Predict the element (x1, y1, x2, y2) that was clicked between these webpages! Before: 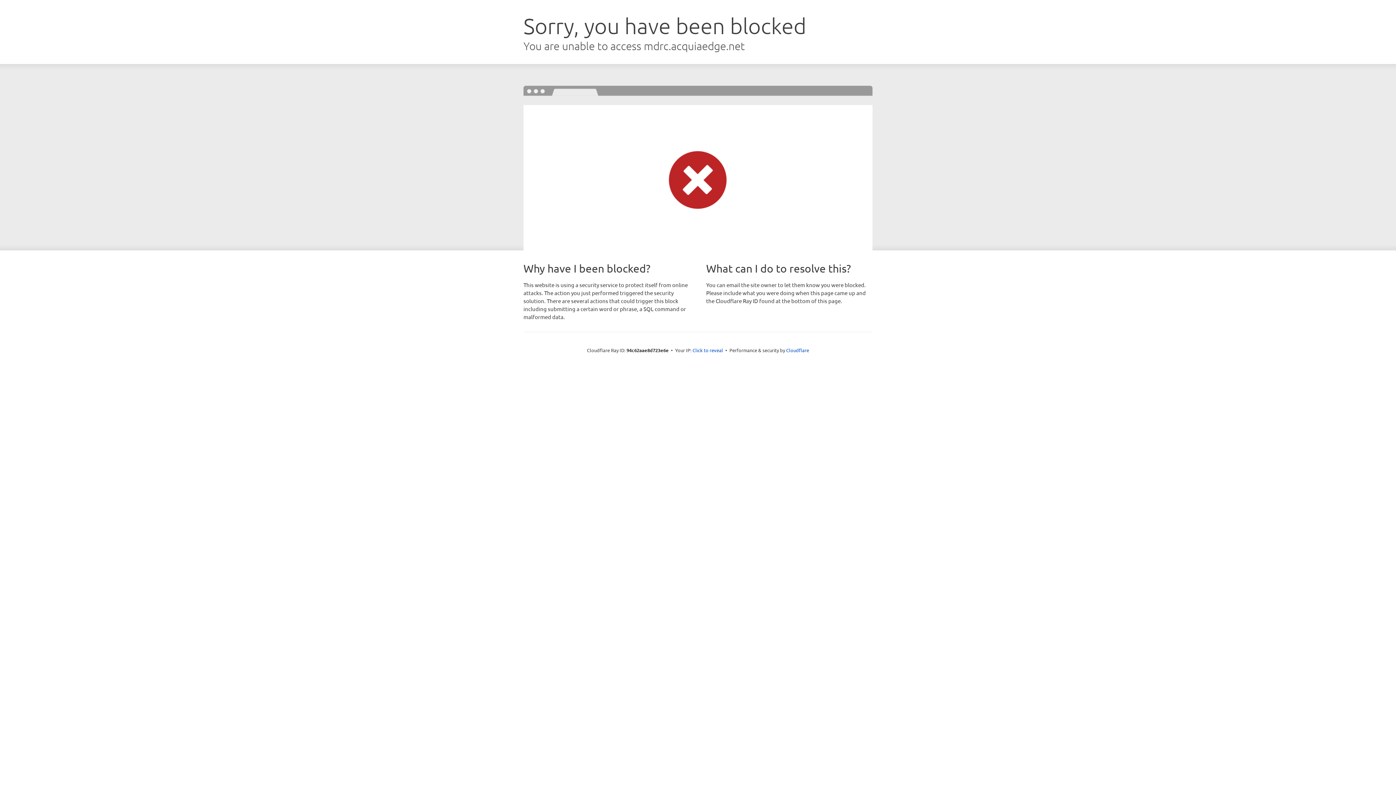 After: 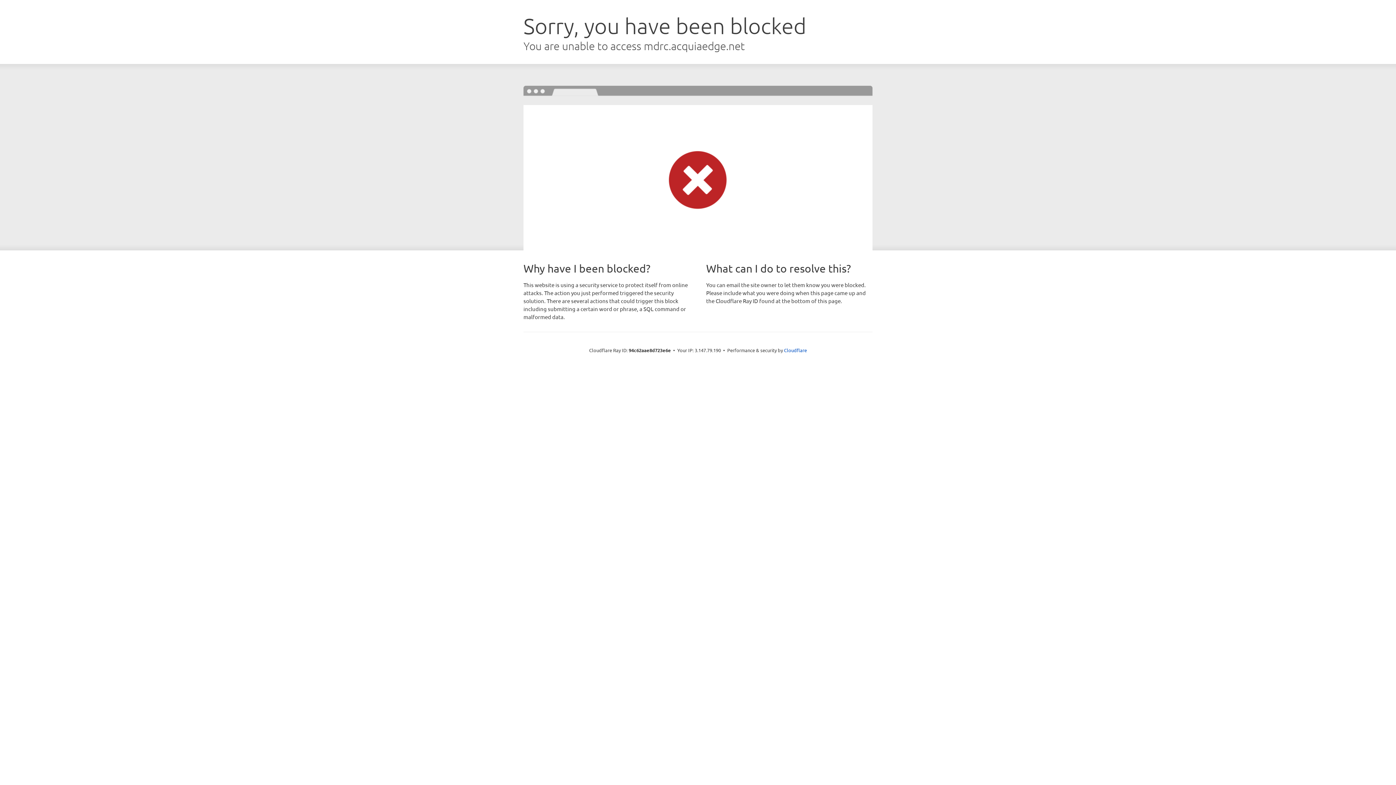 Action: label: Click to reveal bbox: (692, 346, 723, 353)